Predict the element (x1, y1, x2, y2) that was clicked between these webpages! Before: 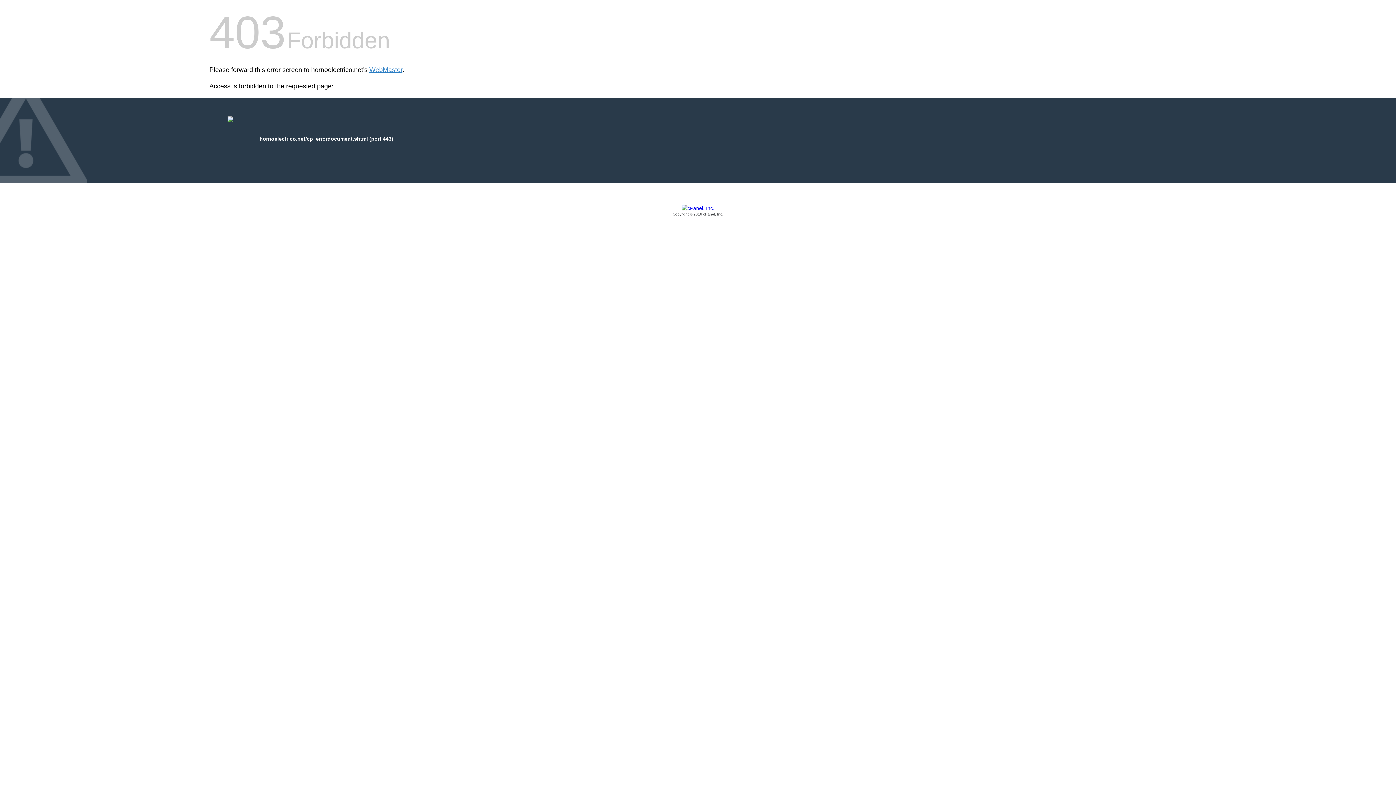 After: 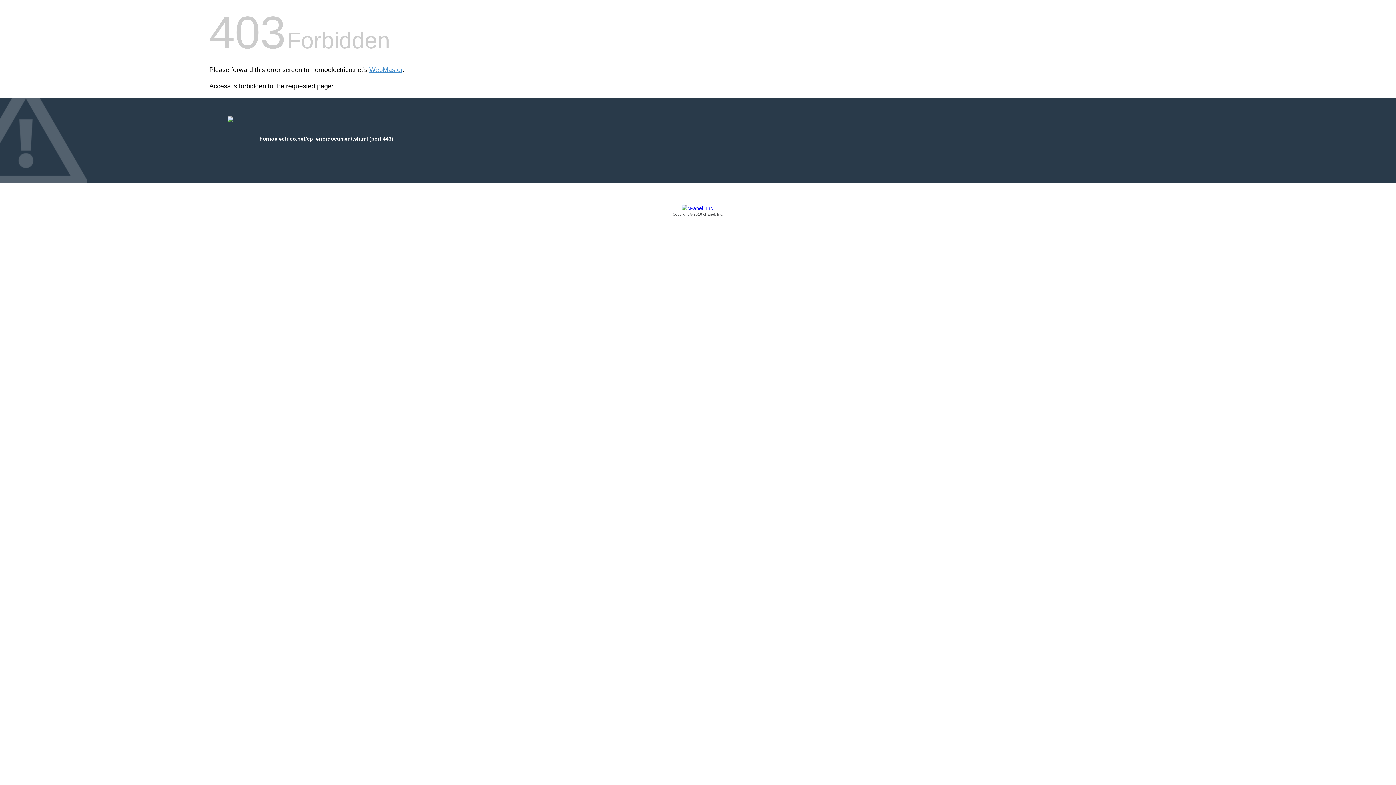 Action: label: Copyright © 2016 cPanel, Inc. bbox: (209, 205, 1186, 217)